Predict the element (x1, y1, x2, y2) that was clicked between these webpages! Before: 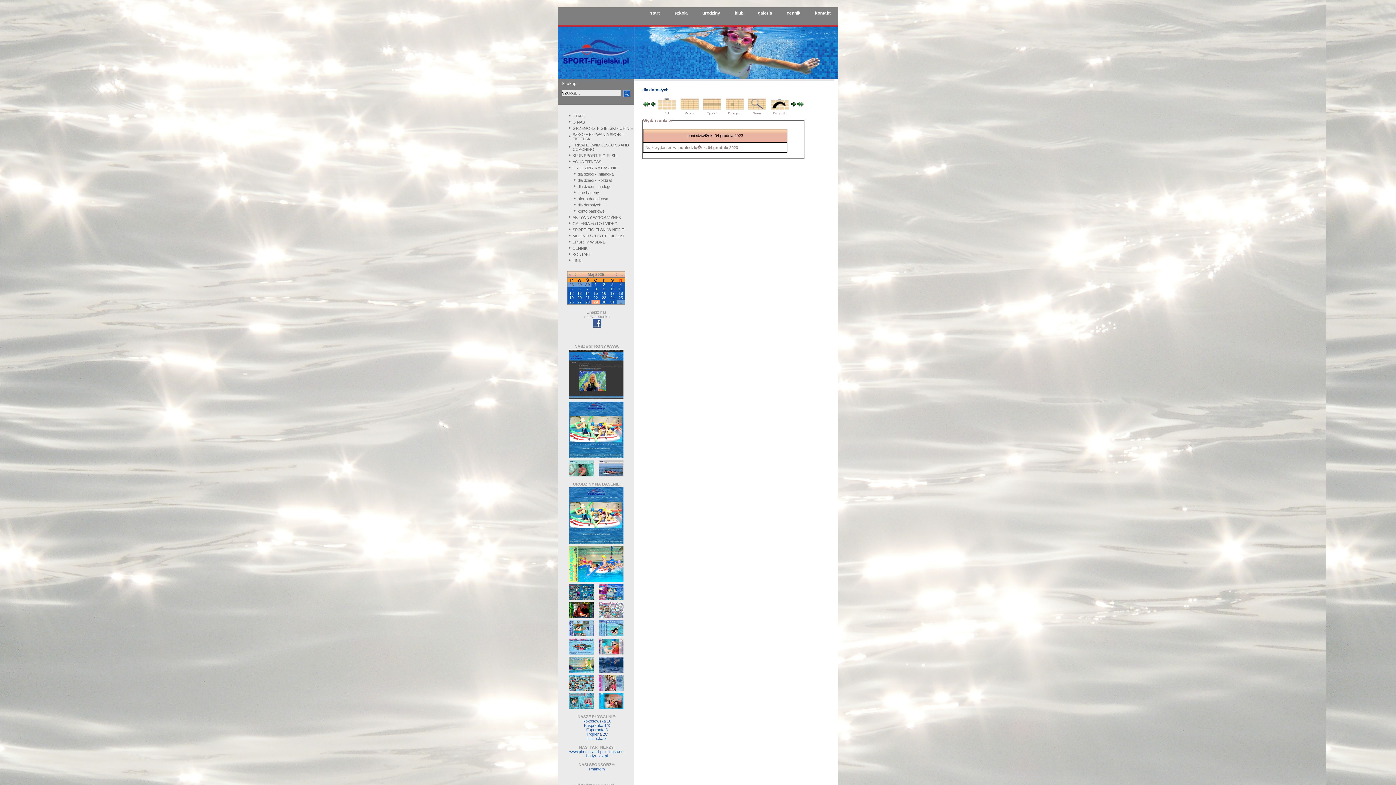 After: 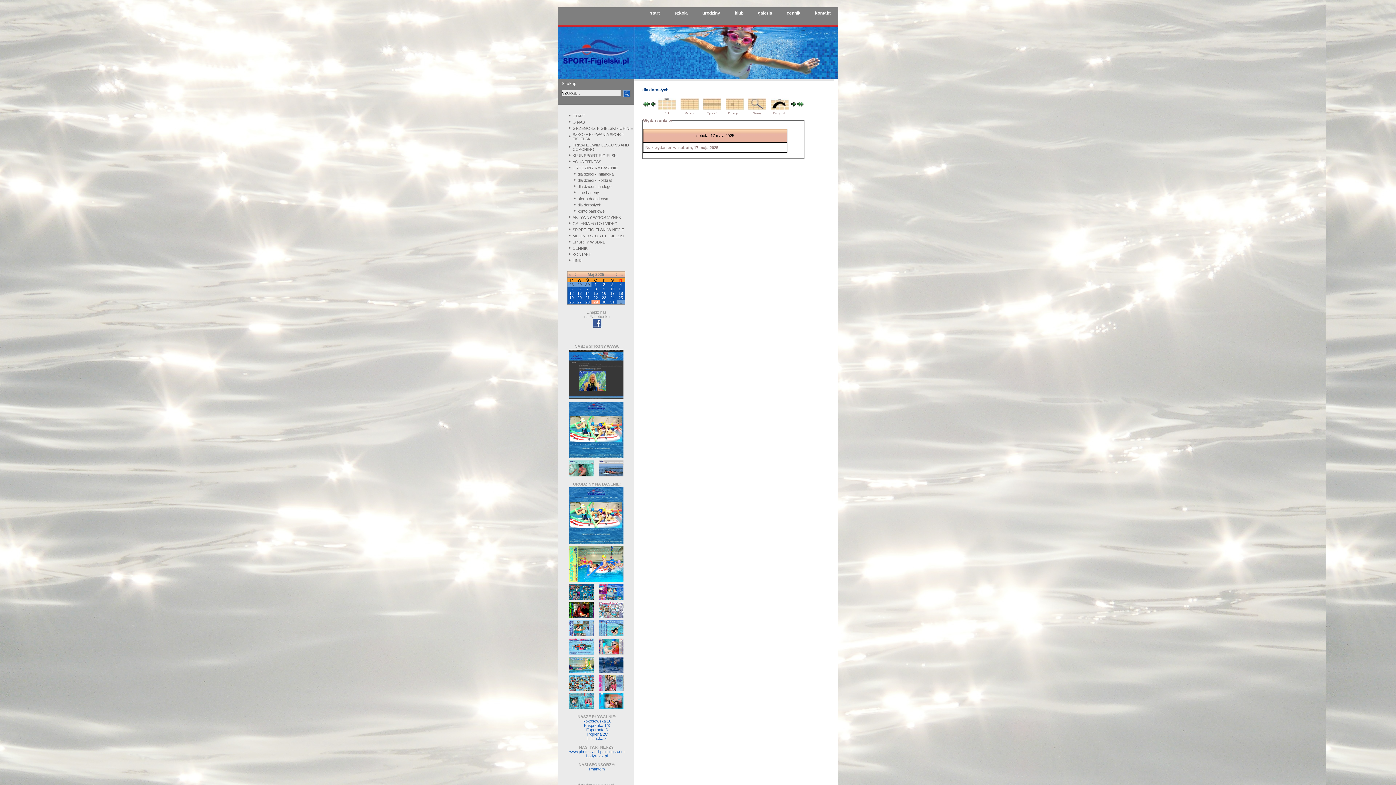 Action: bbox: (610, 291, 614, 295) label: 17